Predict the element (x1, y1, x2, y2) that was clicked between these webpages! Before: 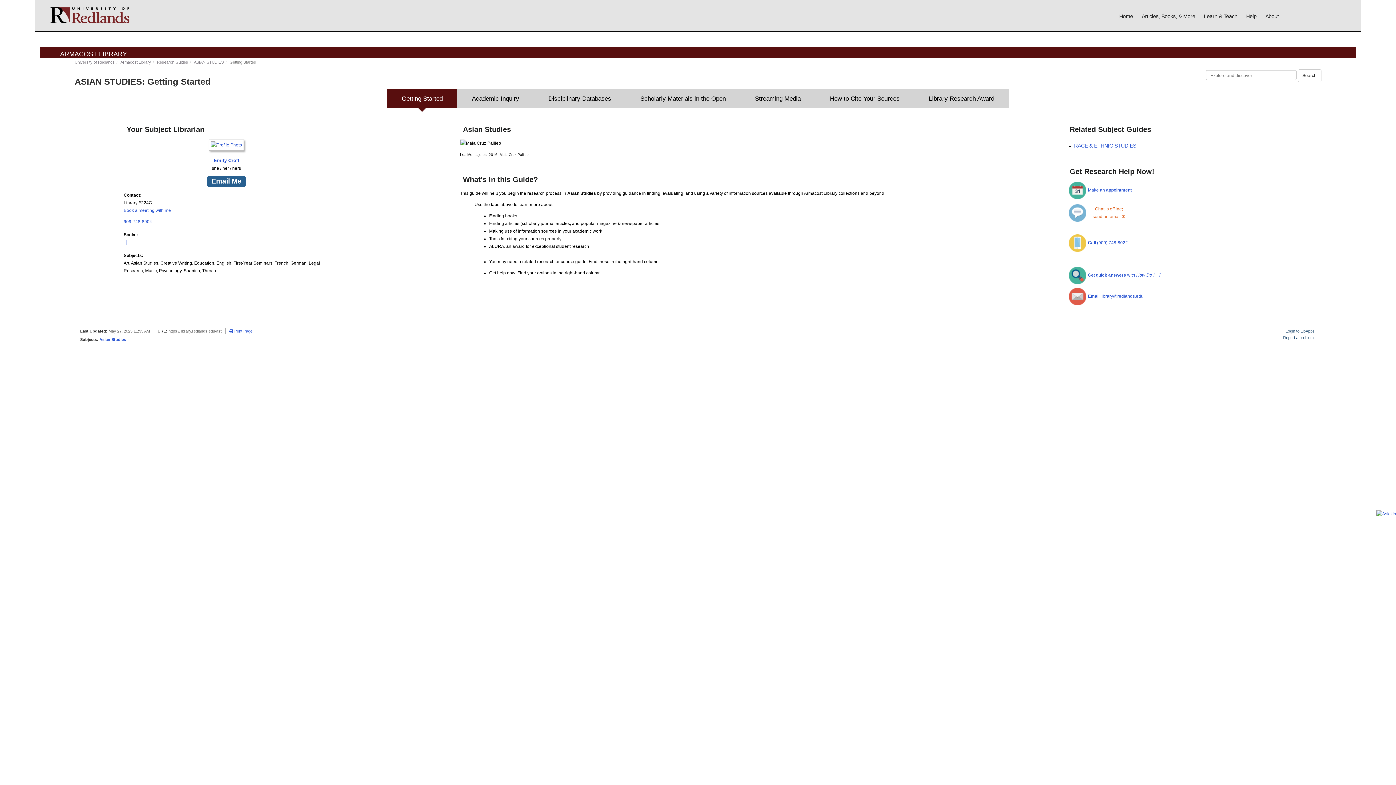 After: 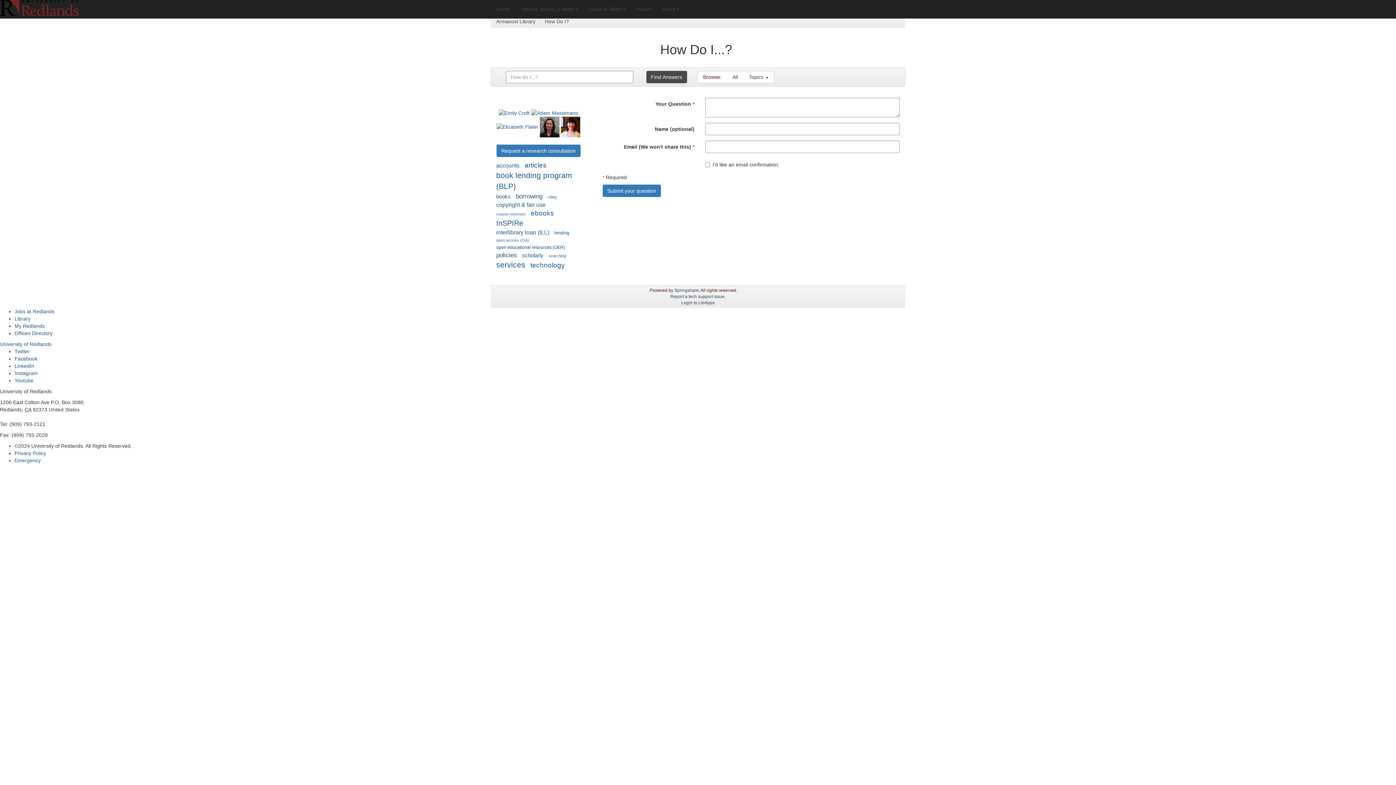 Action: bbox: (1088, 202, 1130, 223) label: Chat is offline;
send an email ✉